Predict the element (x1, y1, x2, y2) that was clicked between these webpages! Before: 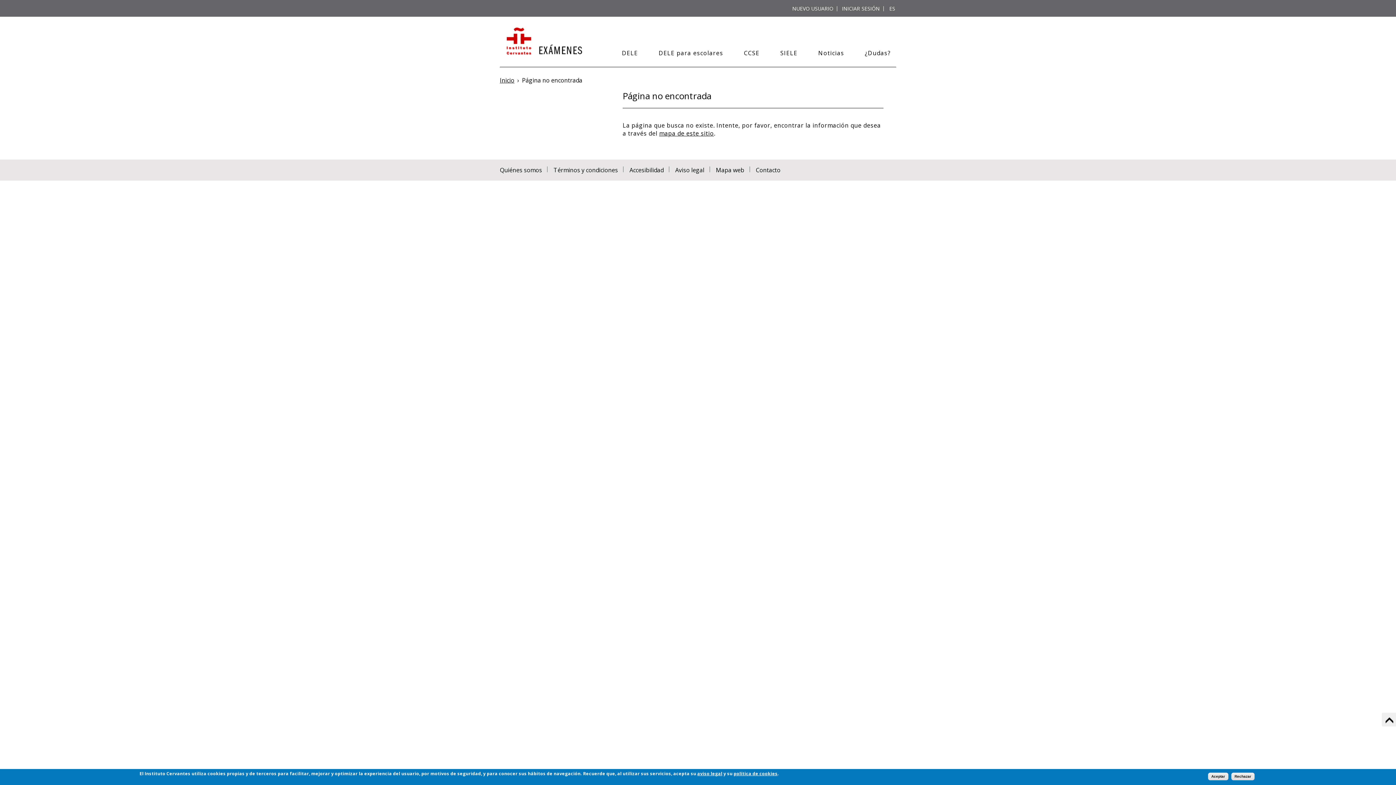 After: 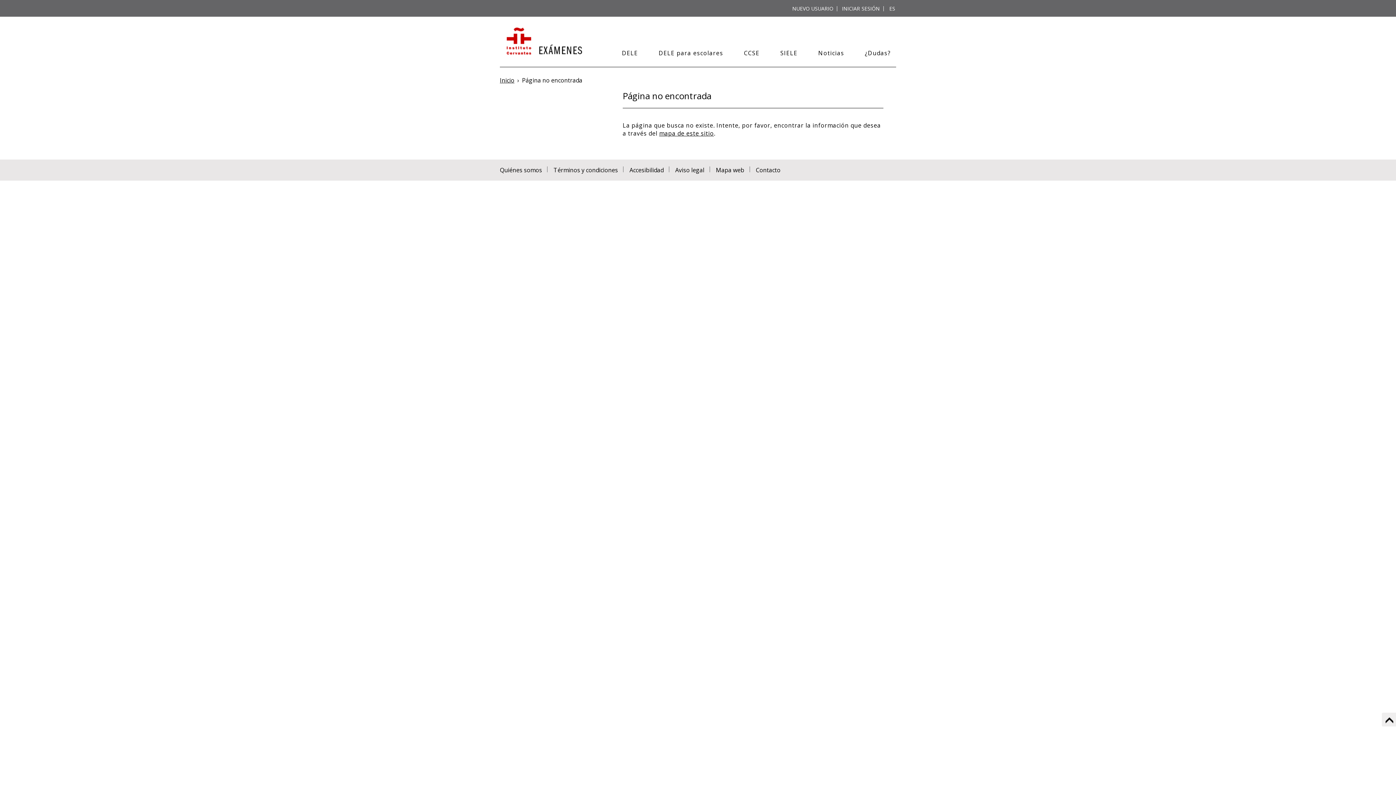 Action: label: Rechazar bbox: (1231, 773, 1254, 780)